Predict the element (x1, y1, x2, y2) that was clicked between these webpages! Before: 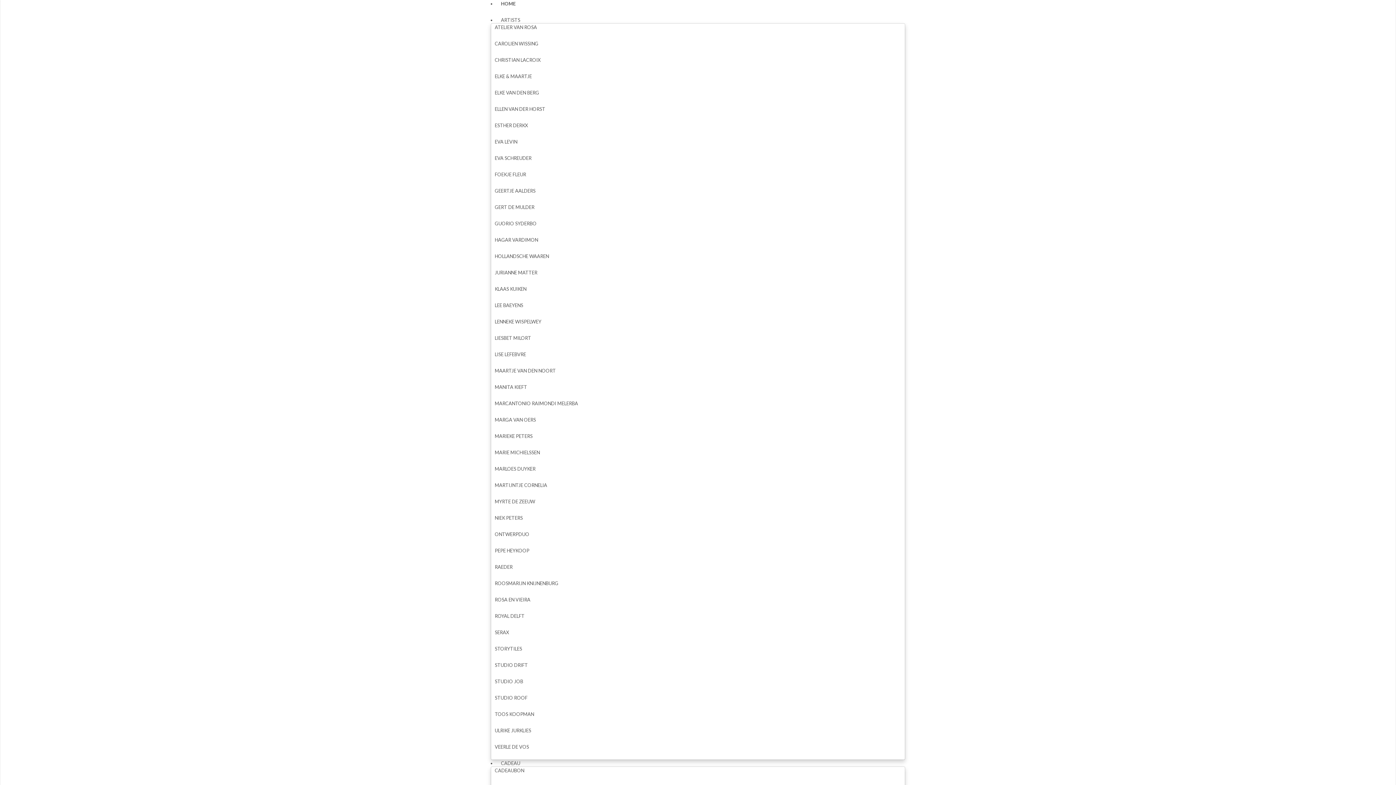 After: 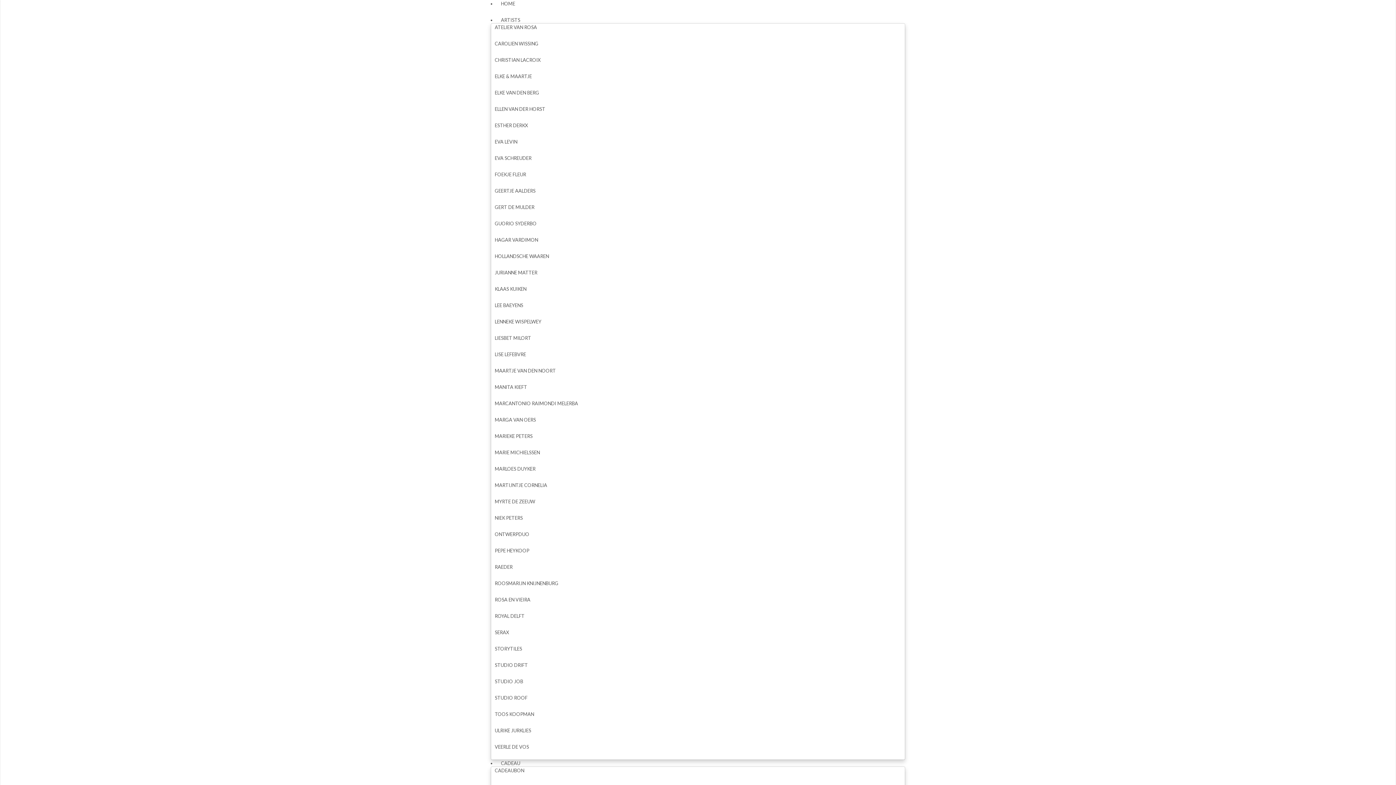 Action: label: GEERTJE AALDERS bbox: (491, 182, 535, 197)